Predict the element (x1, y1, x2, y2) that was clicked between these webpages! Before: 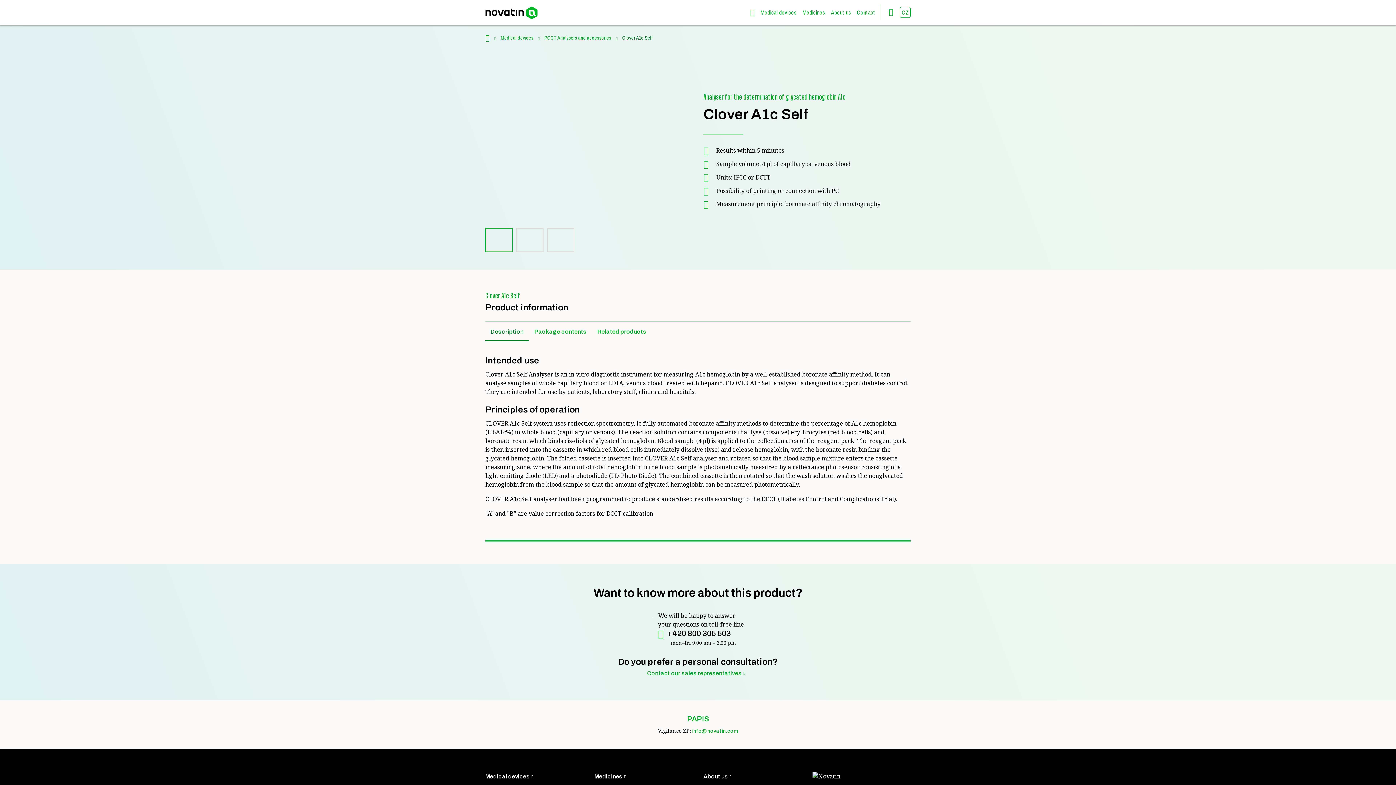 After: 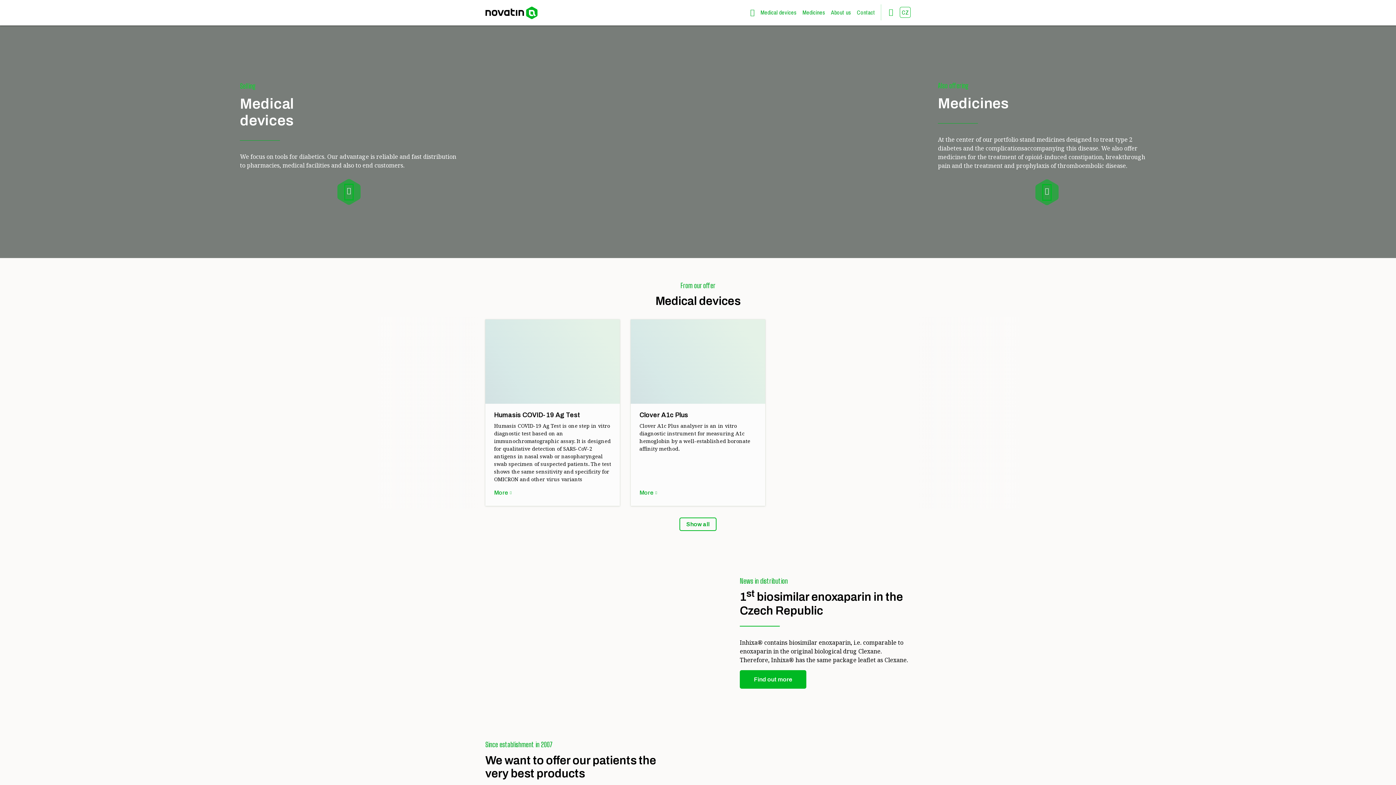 Action: bbox: (485, 35, 489, 41)